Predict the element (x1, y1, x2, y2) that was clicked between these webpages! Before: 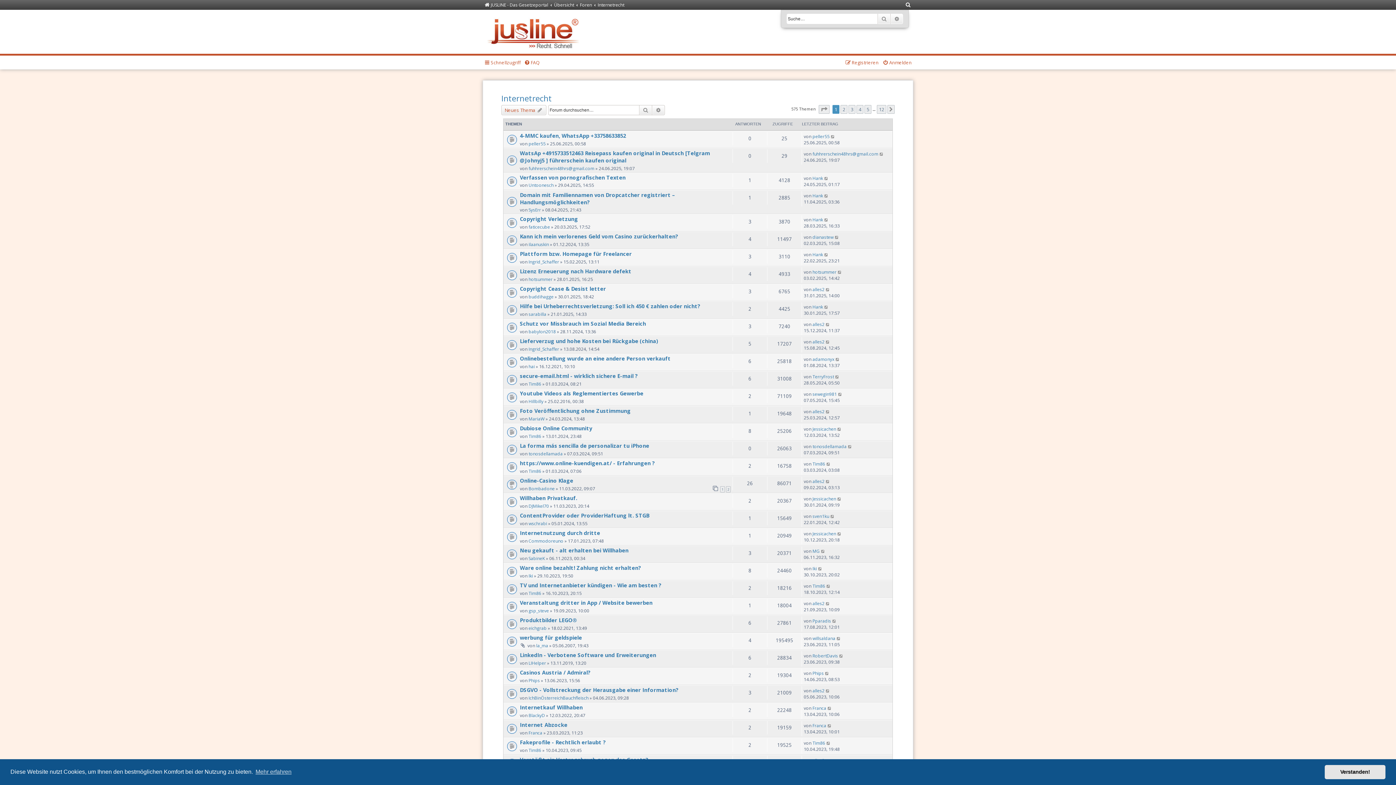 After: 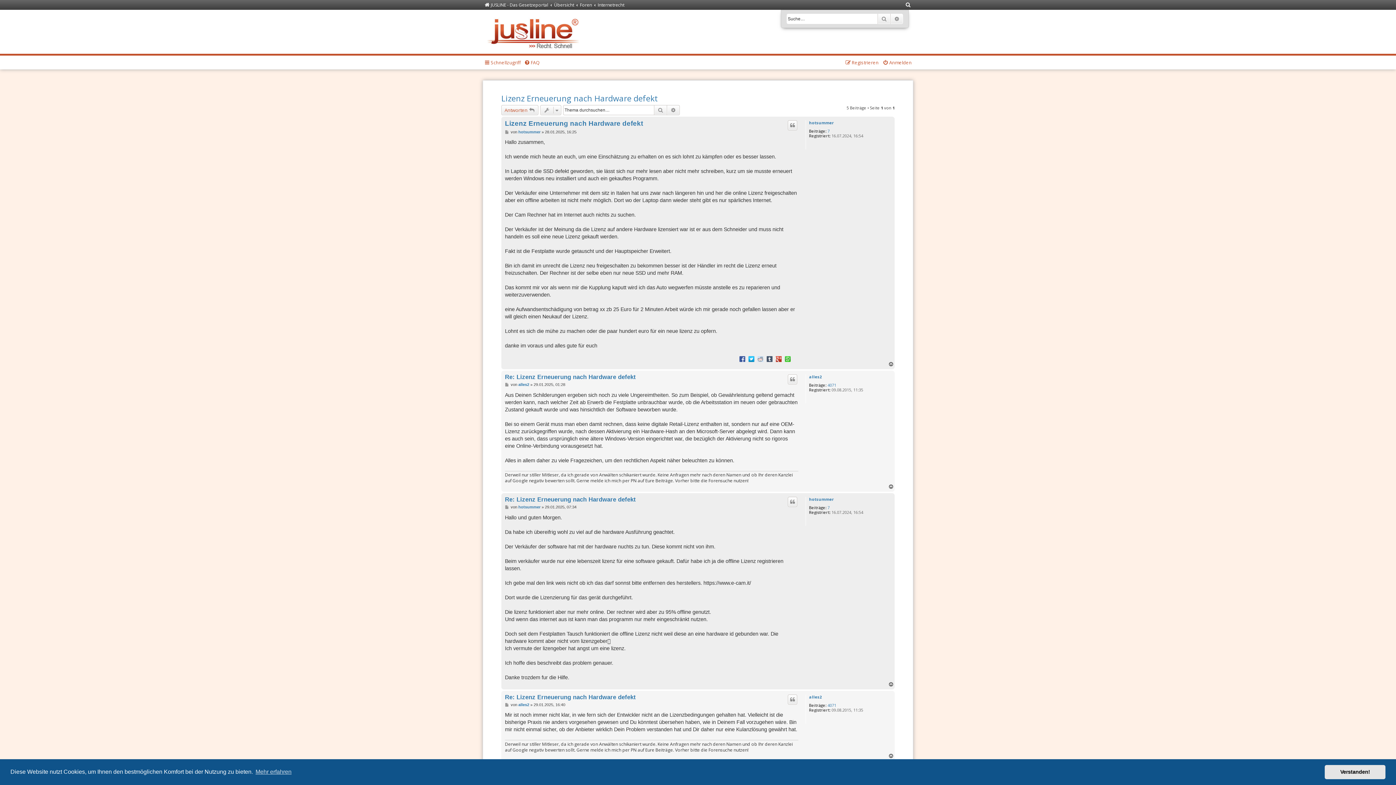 Action: label: Lizenz Erneuerung nach Hardware defekt bbox: (520, 267, 631, 274)